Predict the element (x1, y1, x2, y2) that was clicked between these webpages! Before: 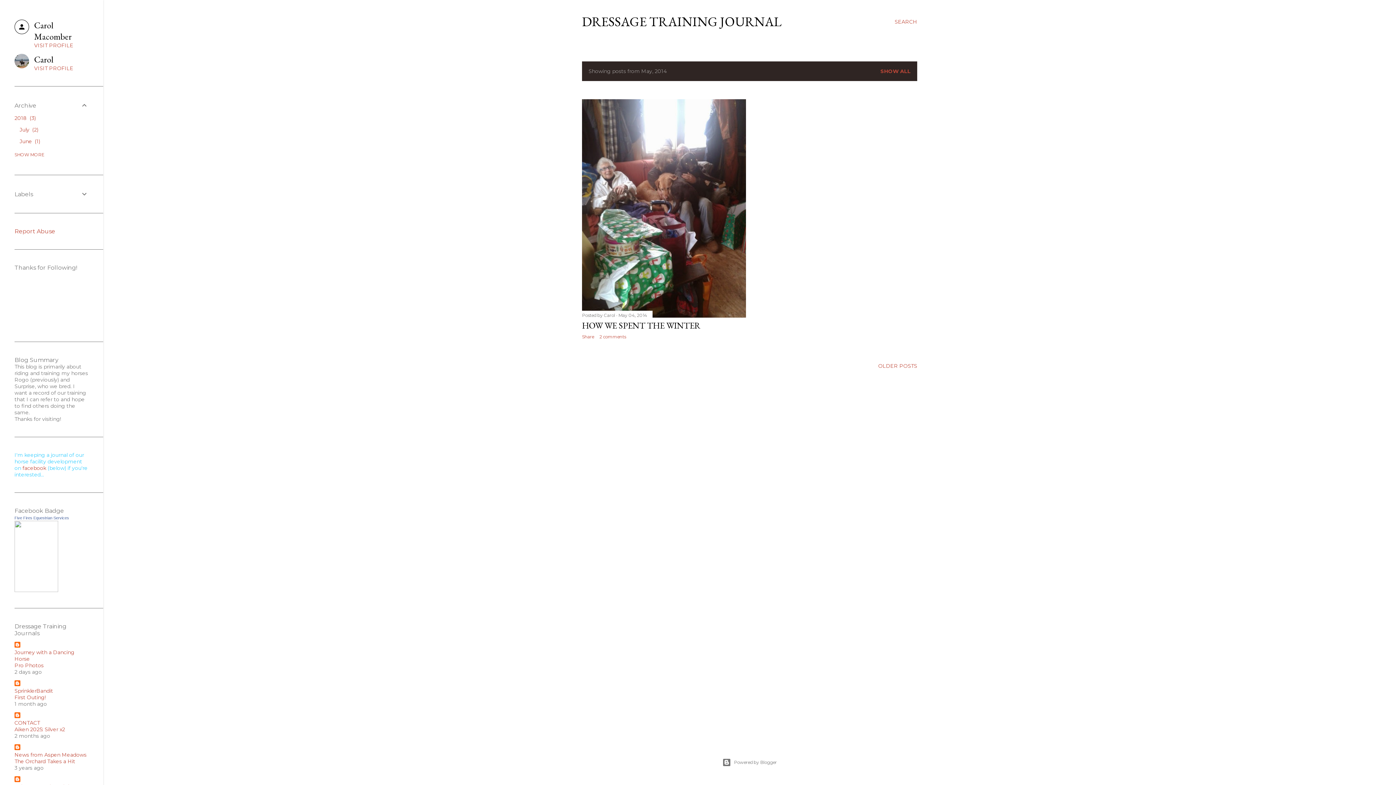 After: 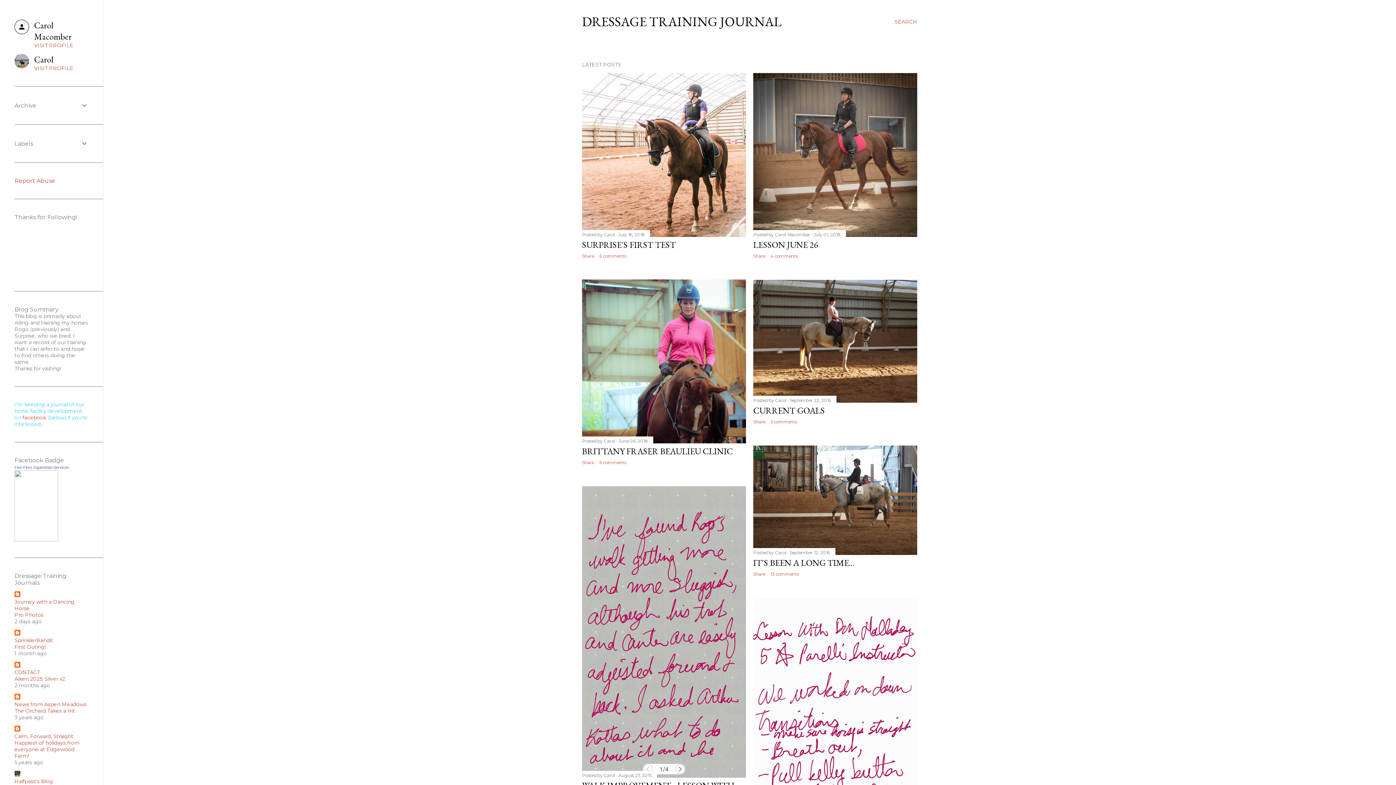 Action: label: SHOW ALL bbox: (880, 68, 910, 74)